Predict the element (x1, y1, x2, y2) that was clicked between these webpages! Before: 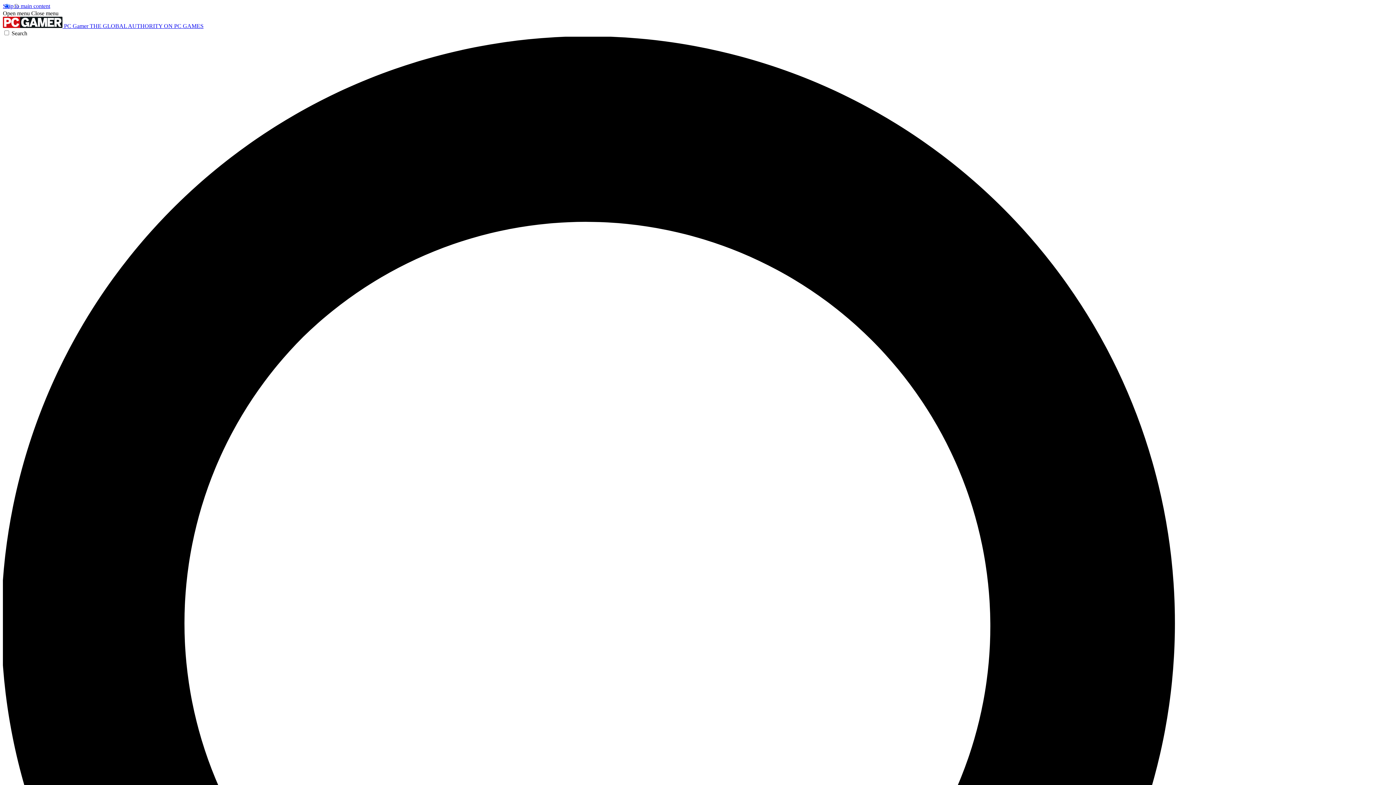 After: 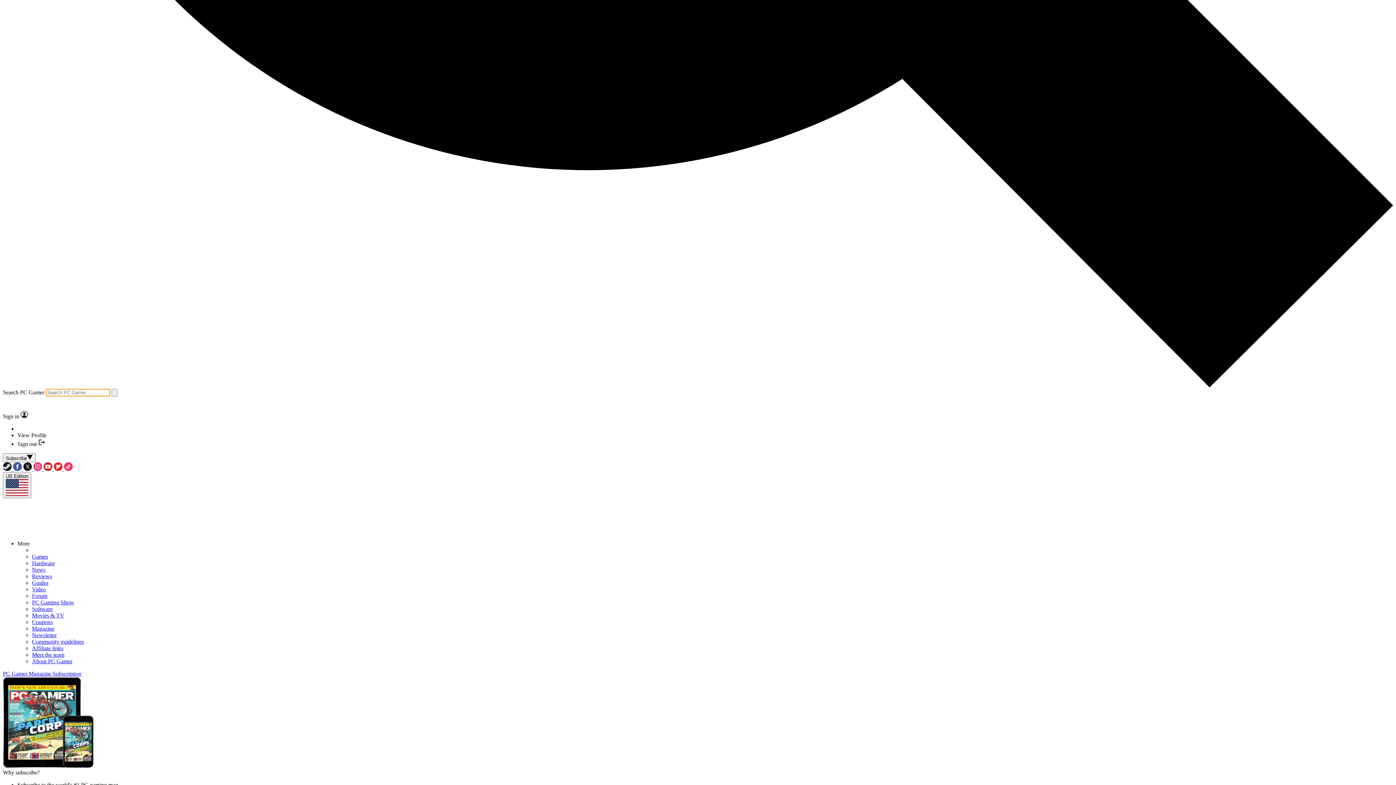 Action: bbox: (2, 30, 1393, 1428) label: Search